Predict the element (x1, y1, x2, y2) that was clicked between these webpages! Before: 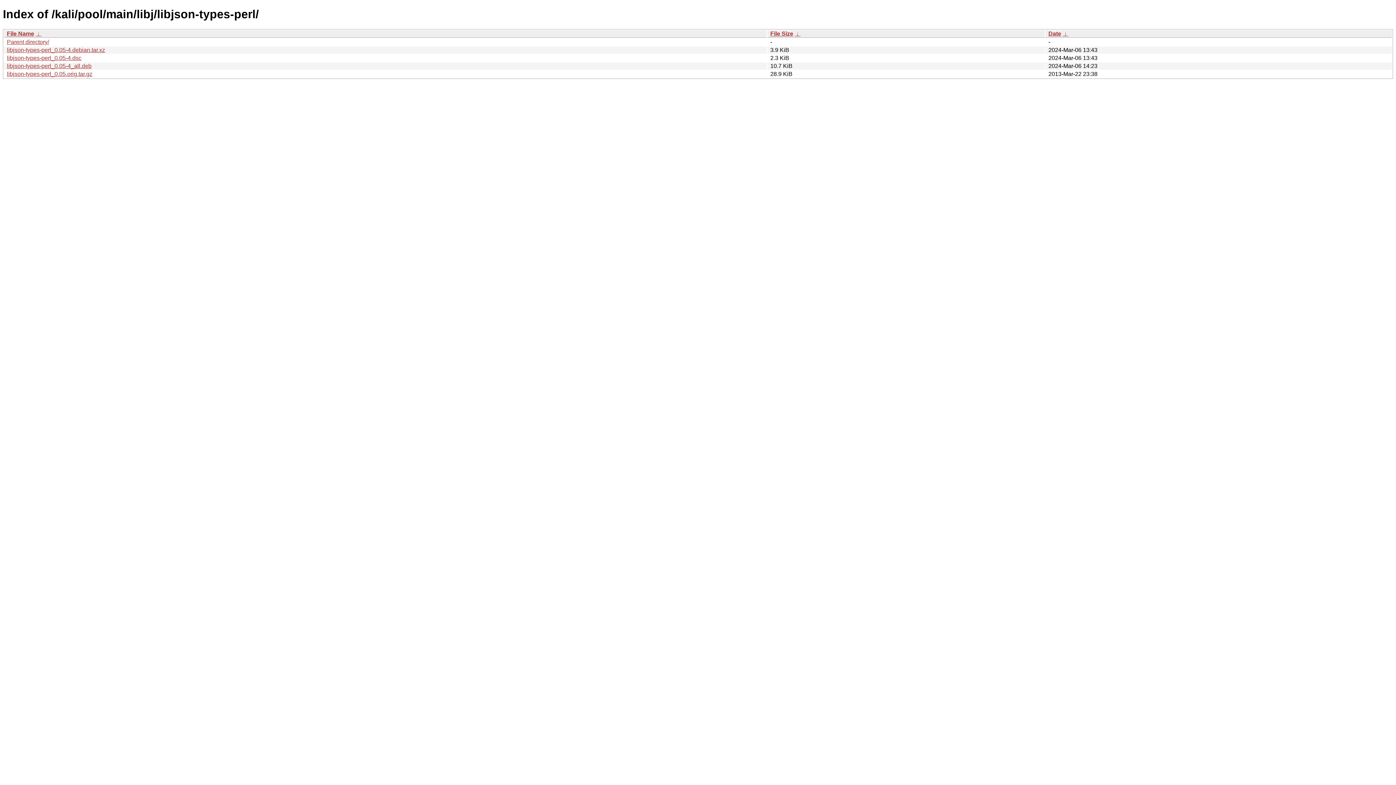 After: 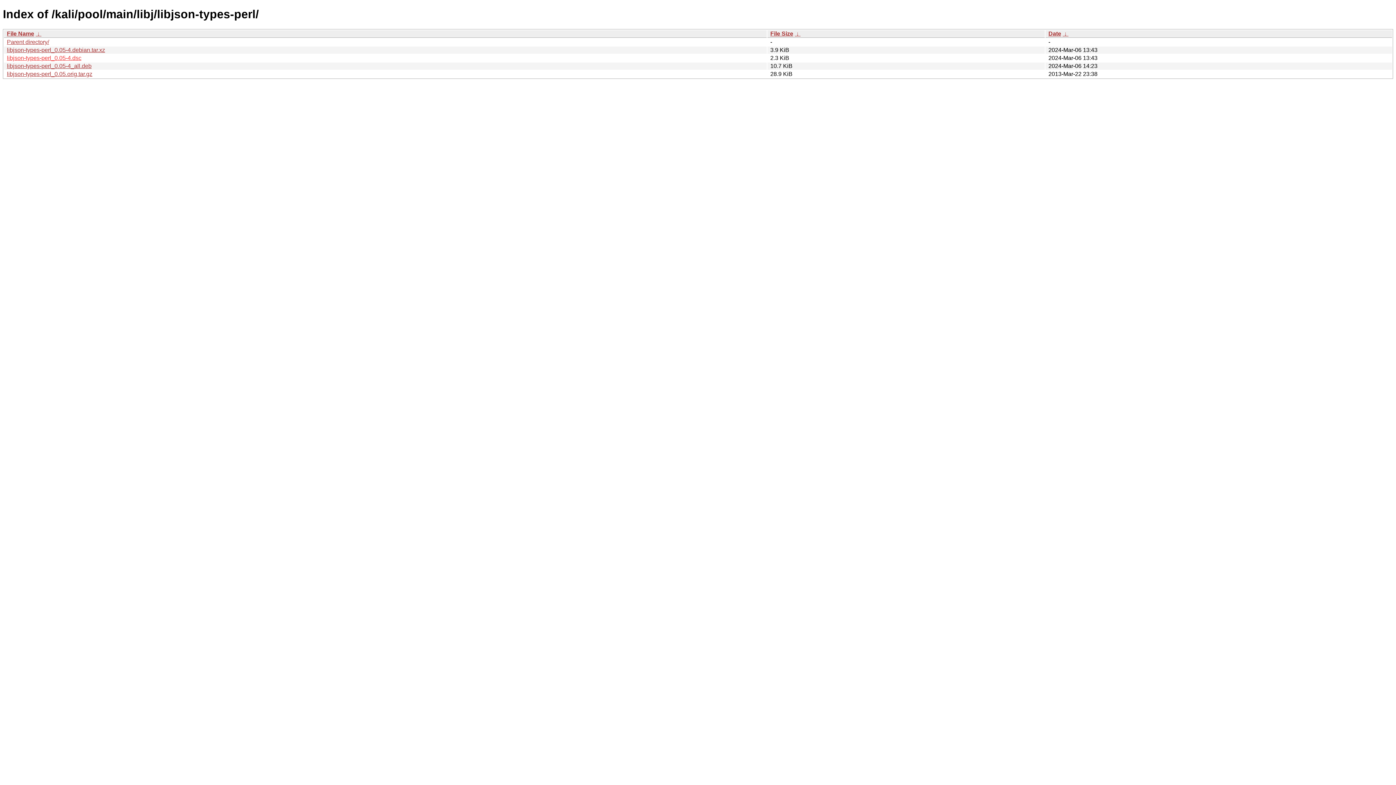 Action: bbox: (6, 54, 81, 61) label: libjson-types-perl_0.05-4.dsc